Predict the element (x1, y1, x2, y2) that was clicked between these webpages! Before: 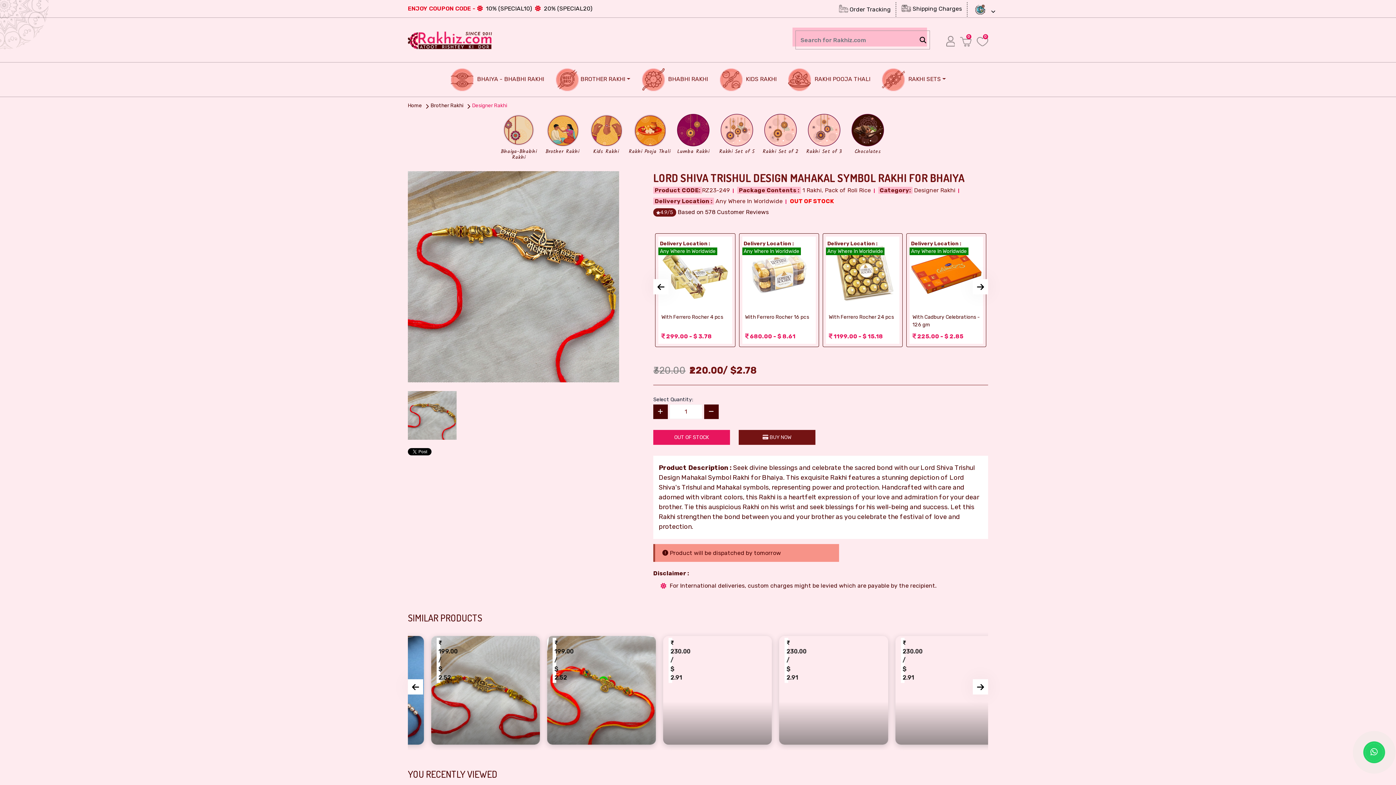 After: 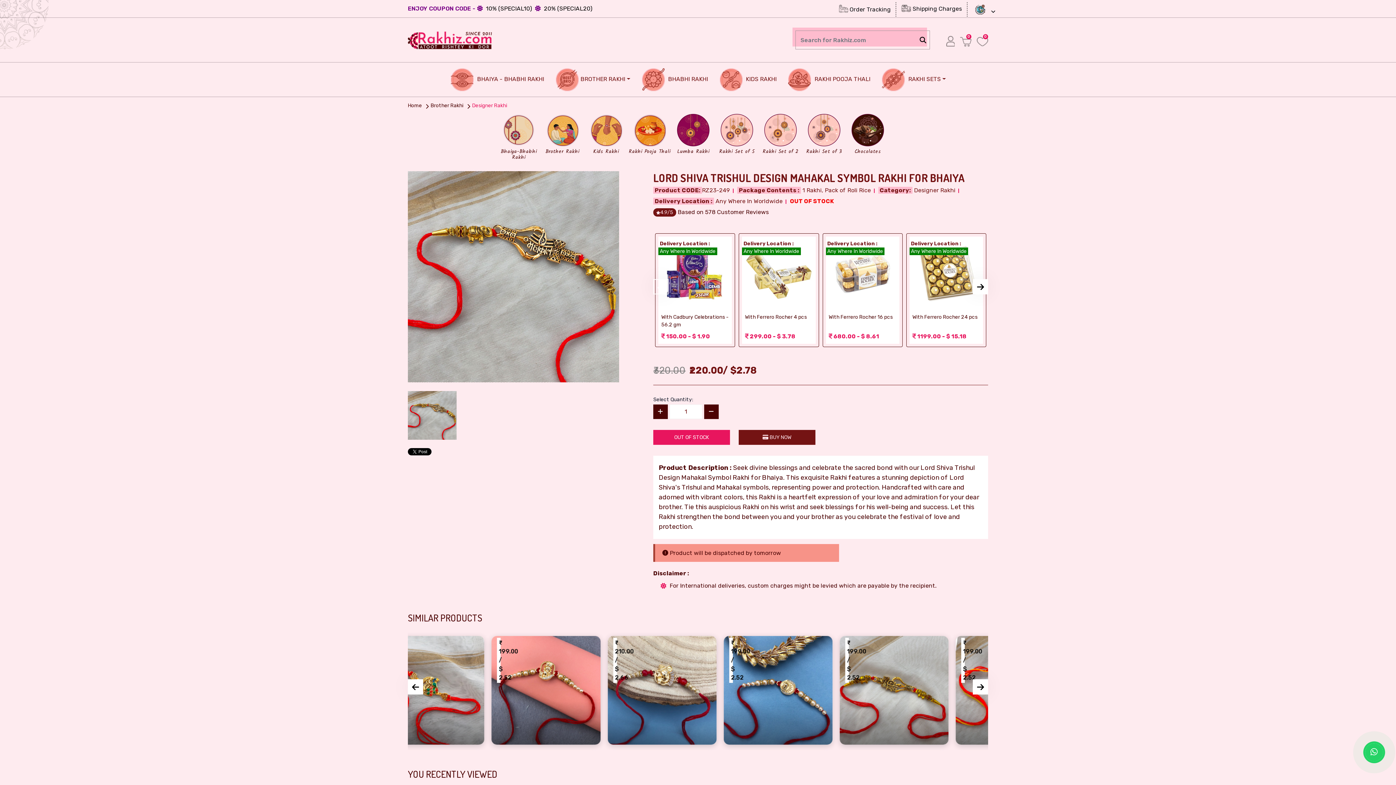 Action: bbox: (653, 279, 668, 294)